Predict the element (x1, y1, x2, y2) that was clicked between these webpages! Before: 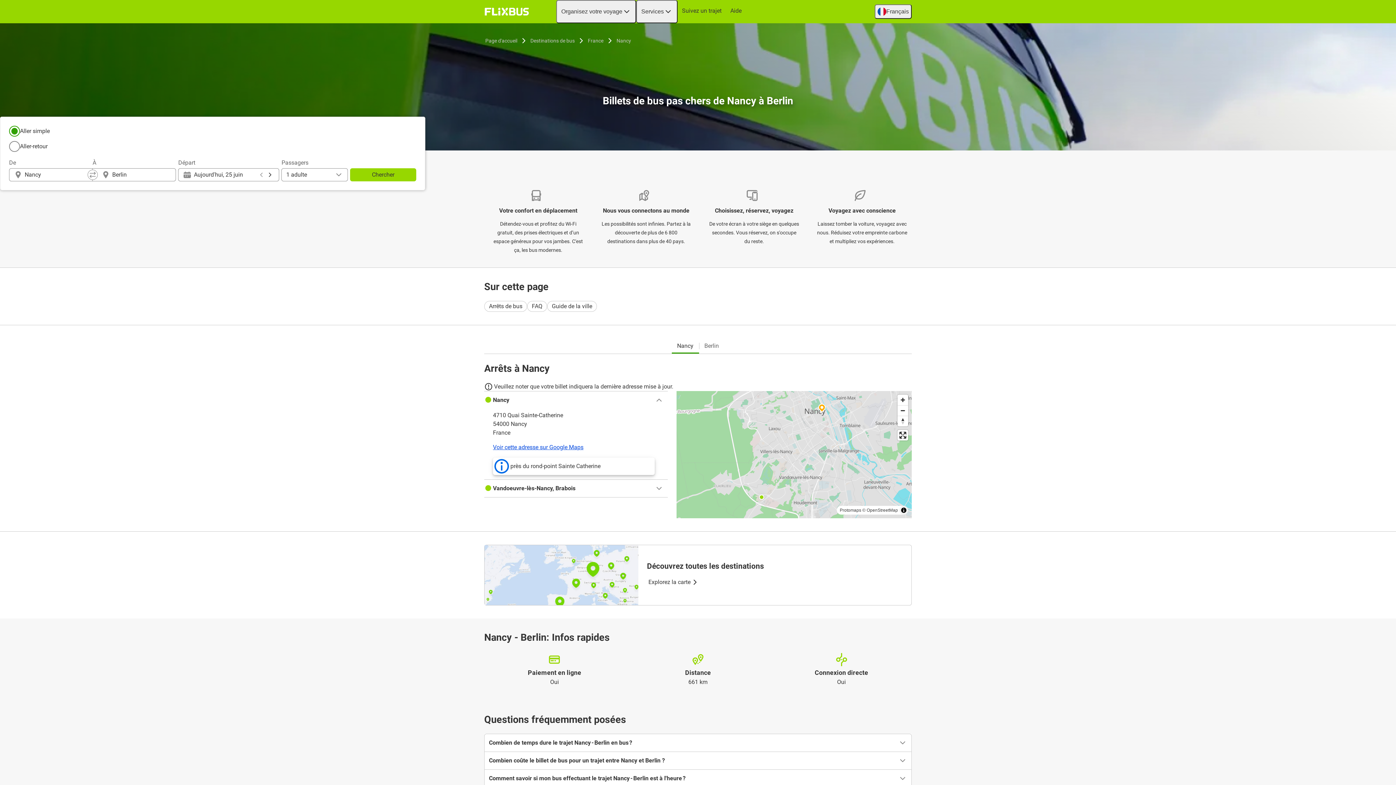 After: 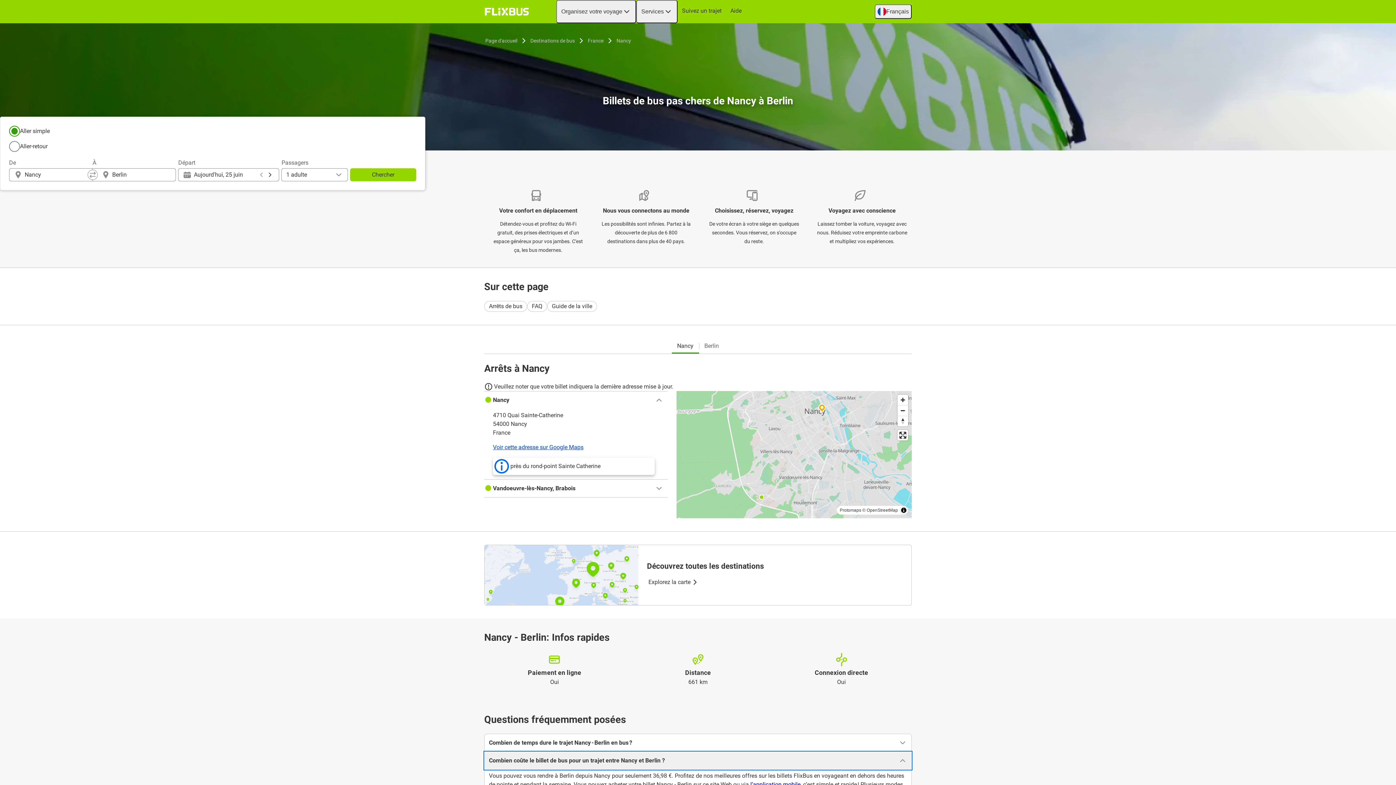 Action: label: Combien coûte le billet de bus pour un trajet entre Nancy et Berlin ? bbox: (484, 752, 911, 769)